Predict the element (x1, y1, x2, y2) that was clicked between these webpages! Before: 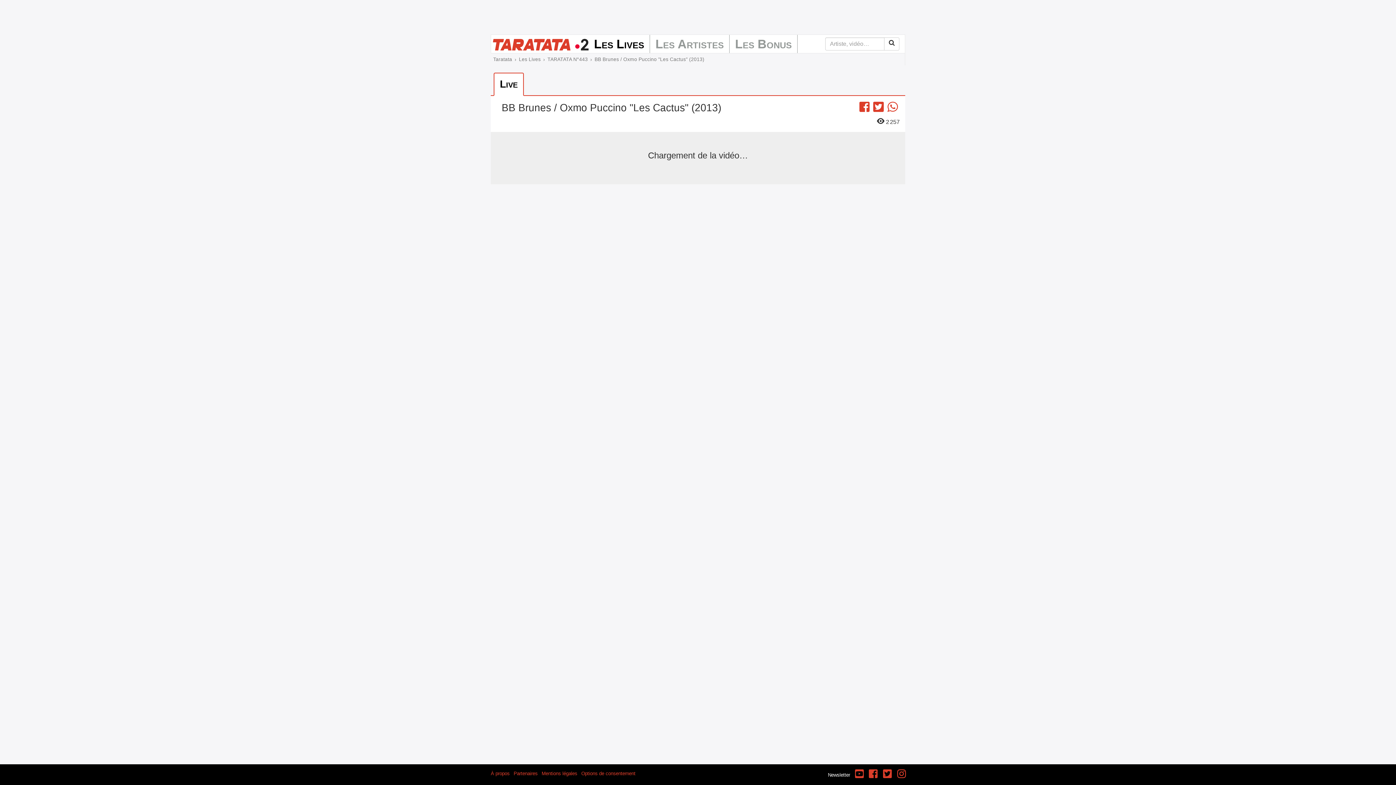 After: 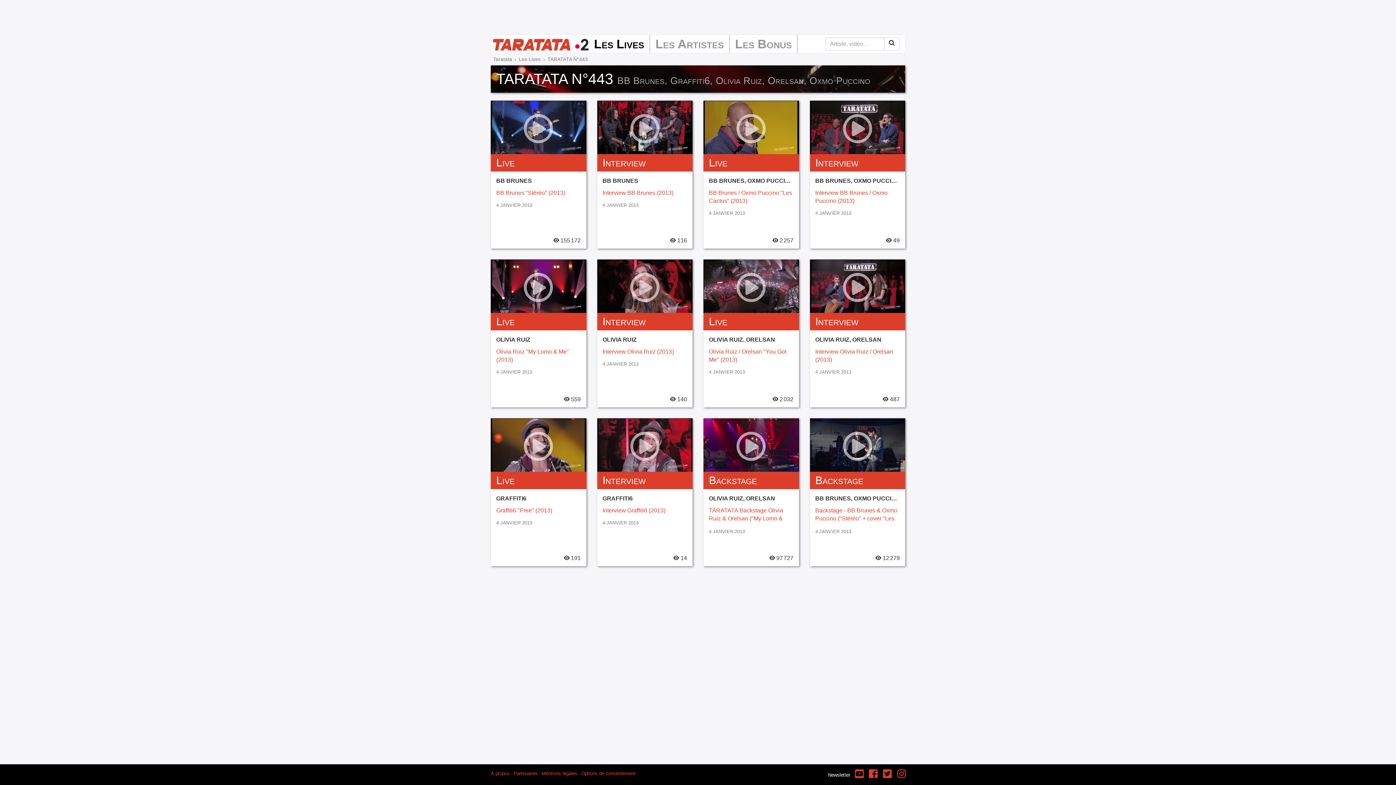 Action: label: TARATATA N°443 bbox: (547, 56, 587, 62)